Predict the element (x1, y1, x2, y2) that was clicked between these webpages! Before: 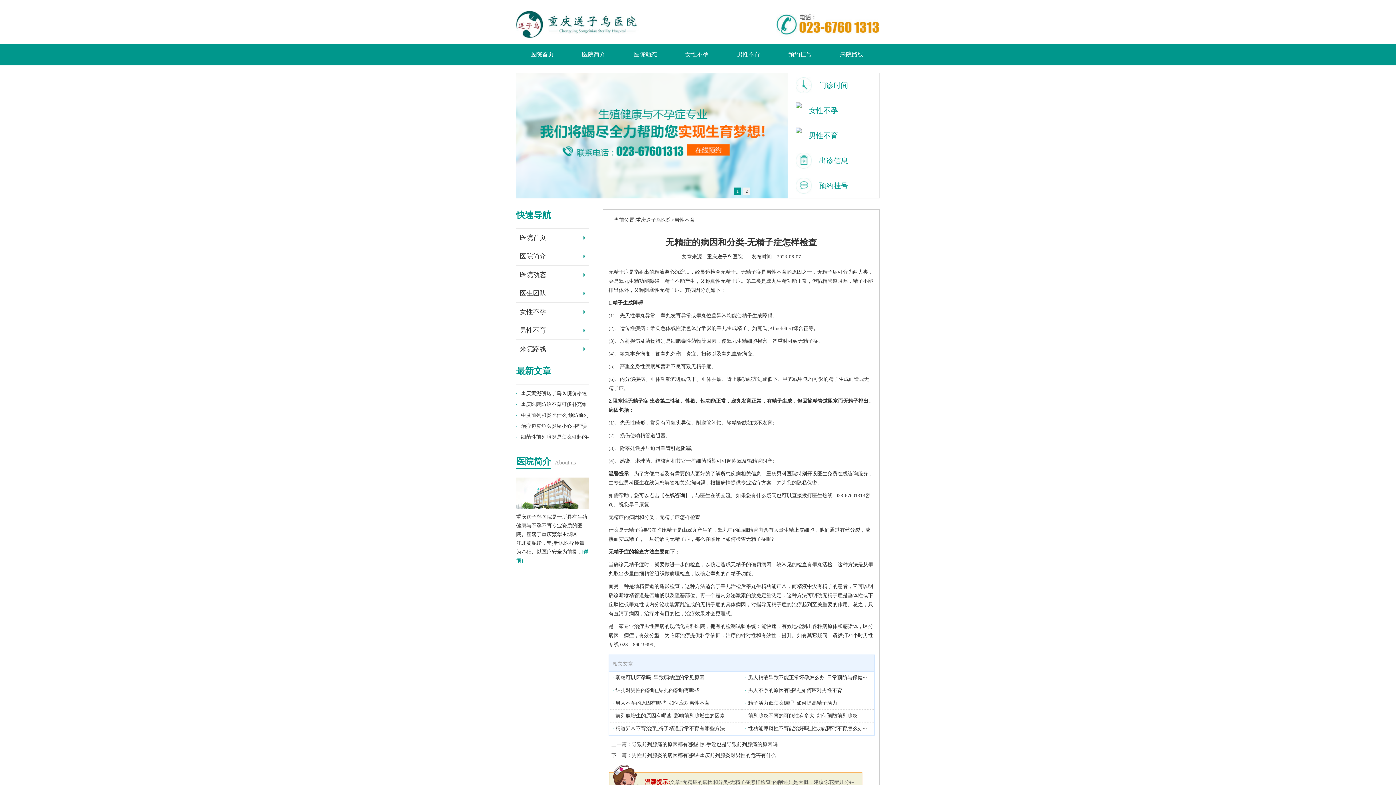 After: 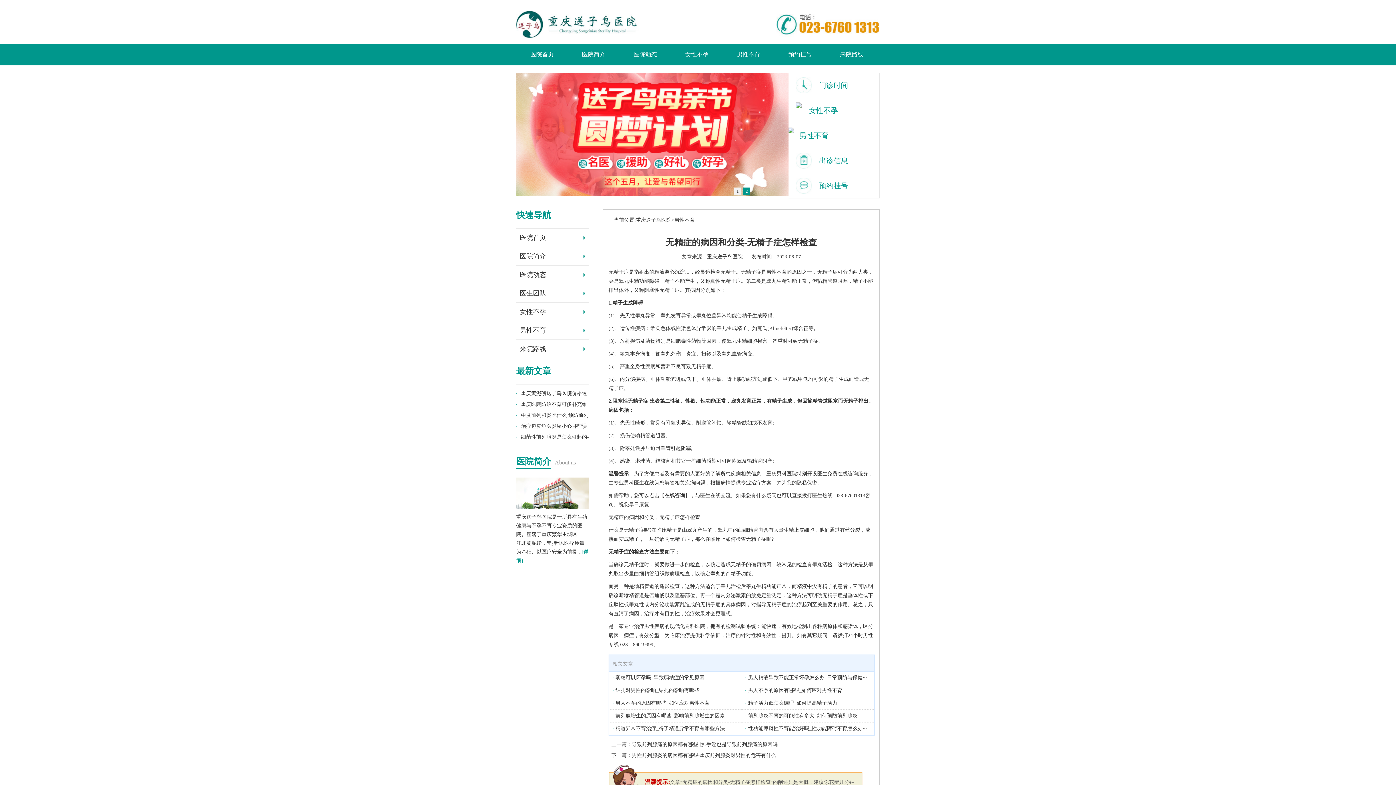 Action: bbox: (801, 133, 838, 139) label: 男性不育